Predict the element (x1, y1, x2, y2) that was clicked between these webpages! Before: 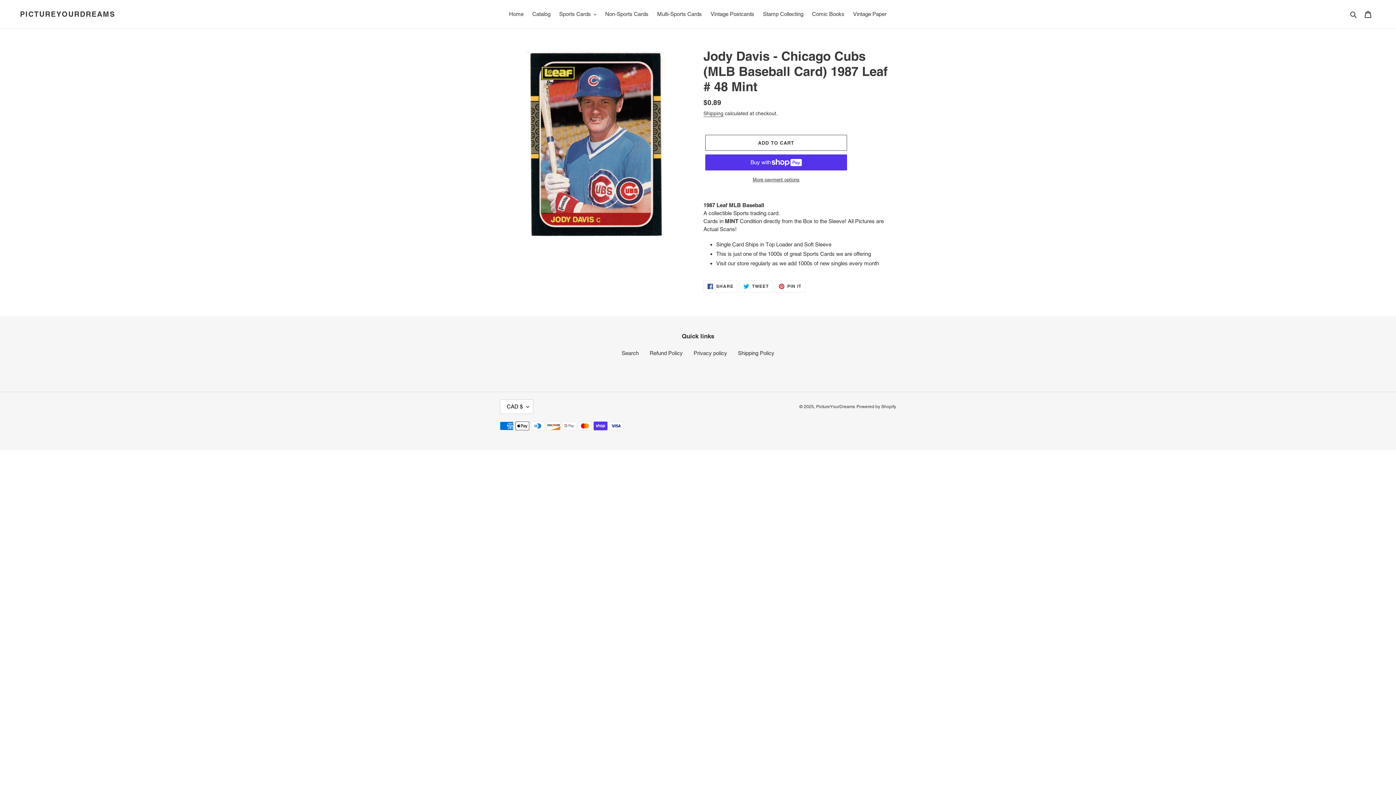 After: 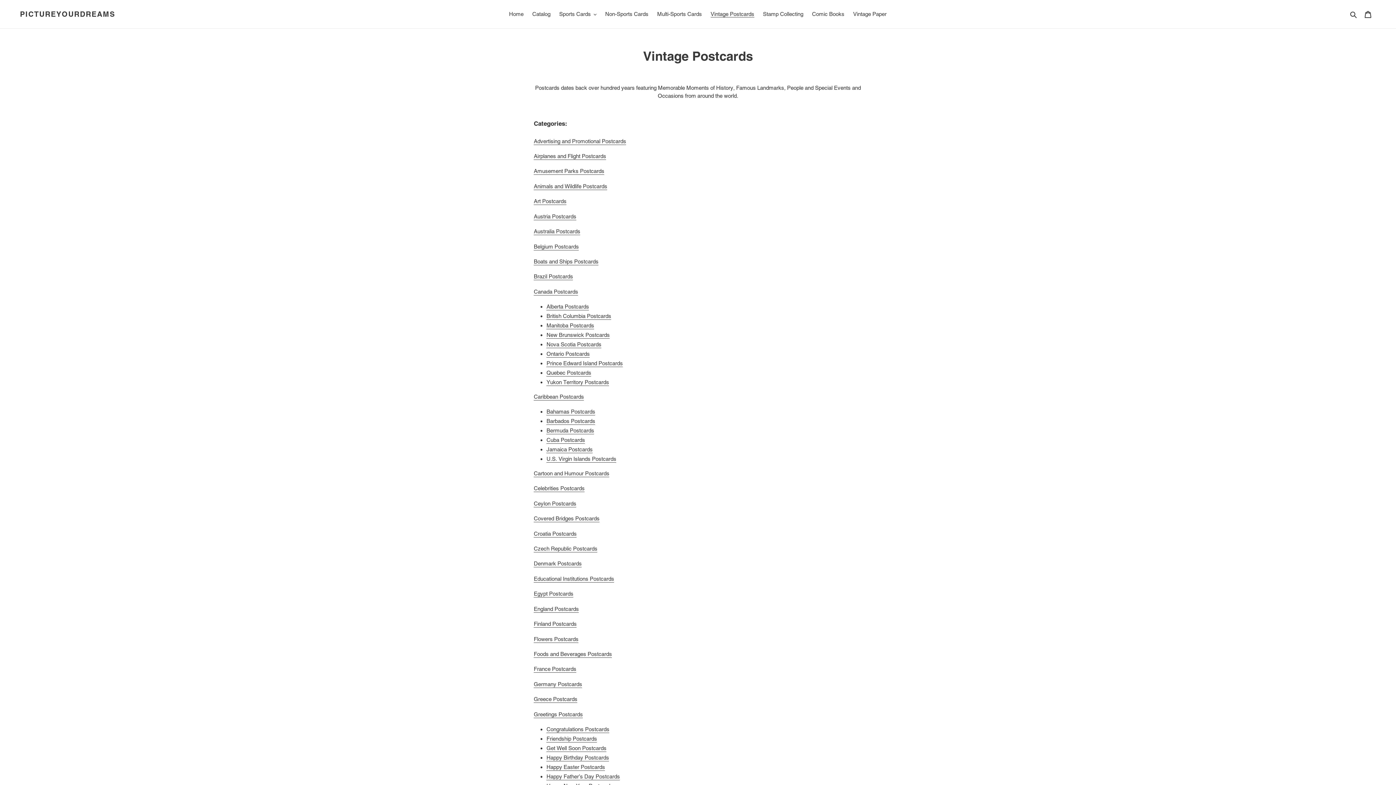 Action: label: Vintage Postcards bbox: (707, 9, 758, 19)